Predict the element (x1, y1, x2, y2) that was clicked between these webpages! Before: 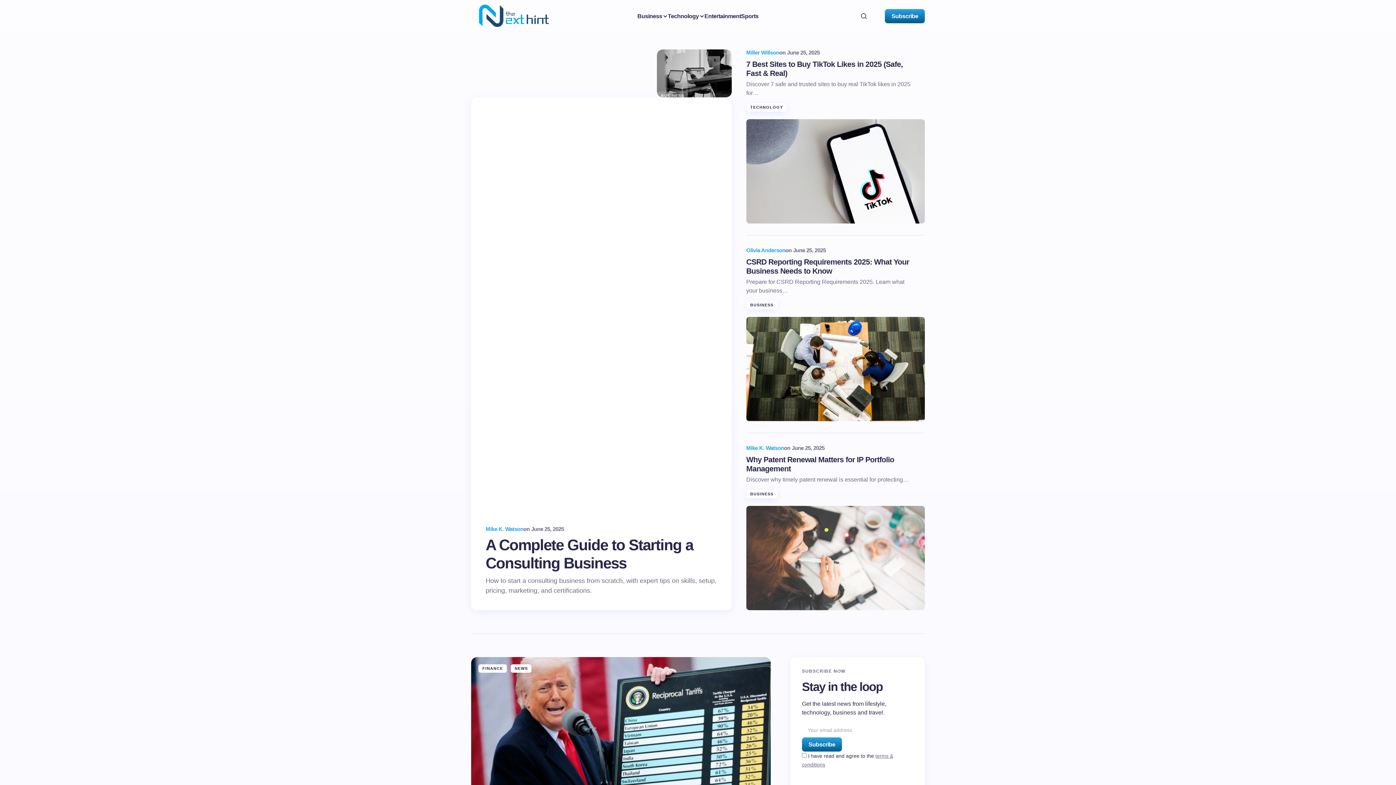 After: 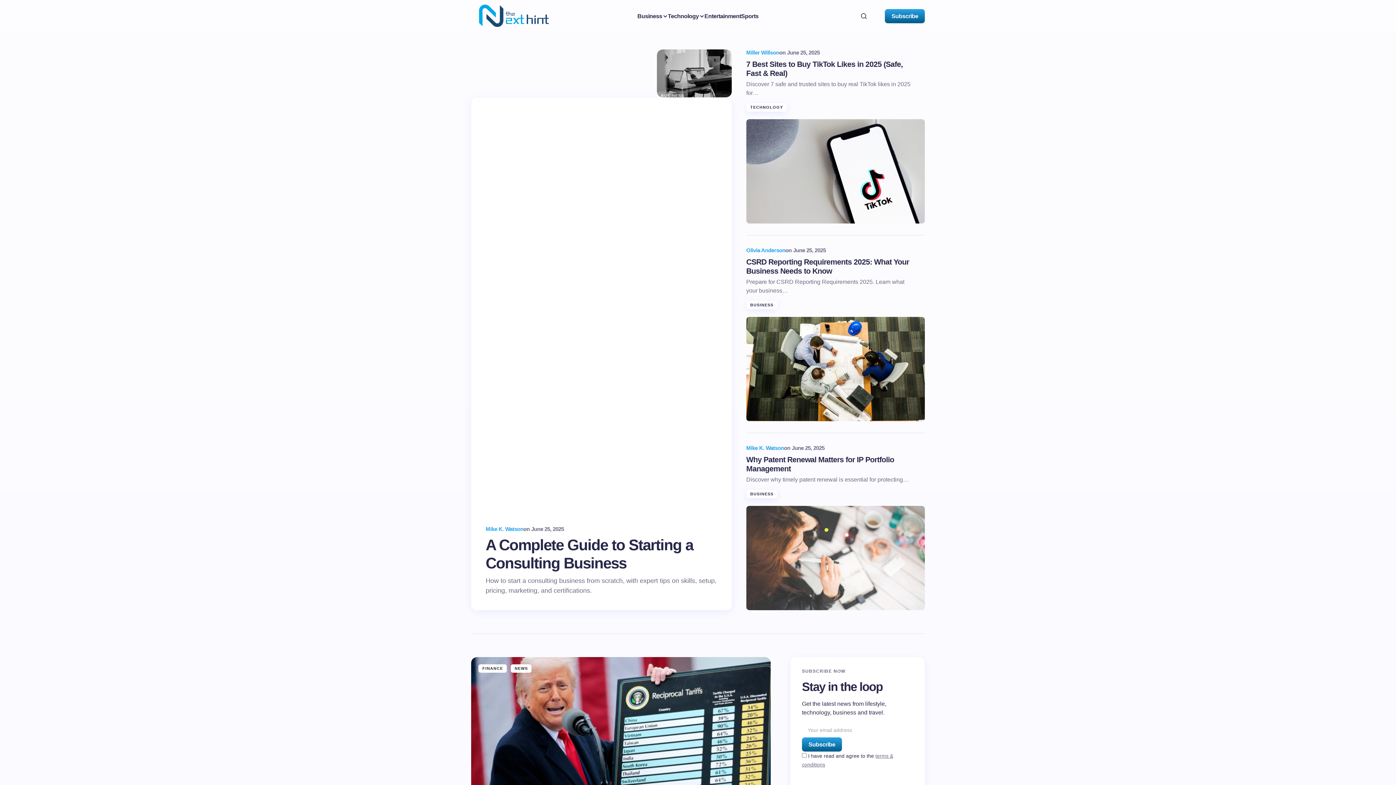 Action: bbox: (471, 3, 559, 28)